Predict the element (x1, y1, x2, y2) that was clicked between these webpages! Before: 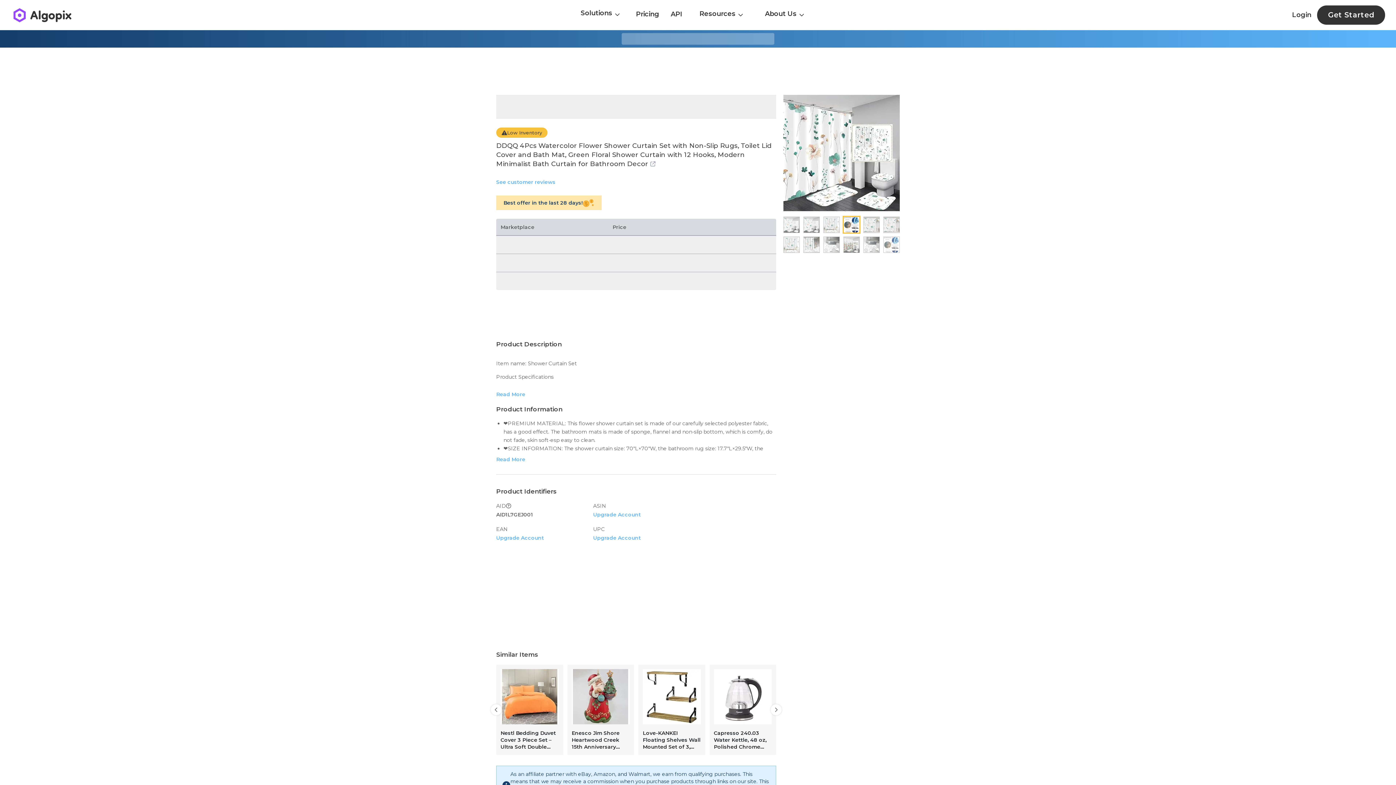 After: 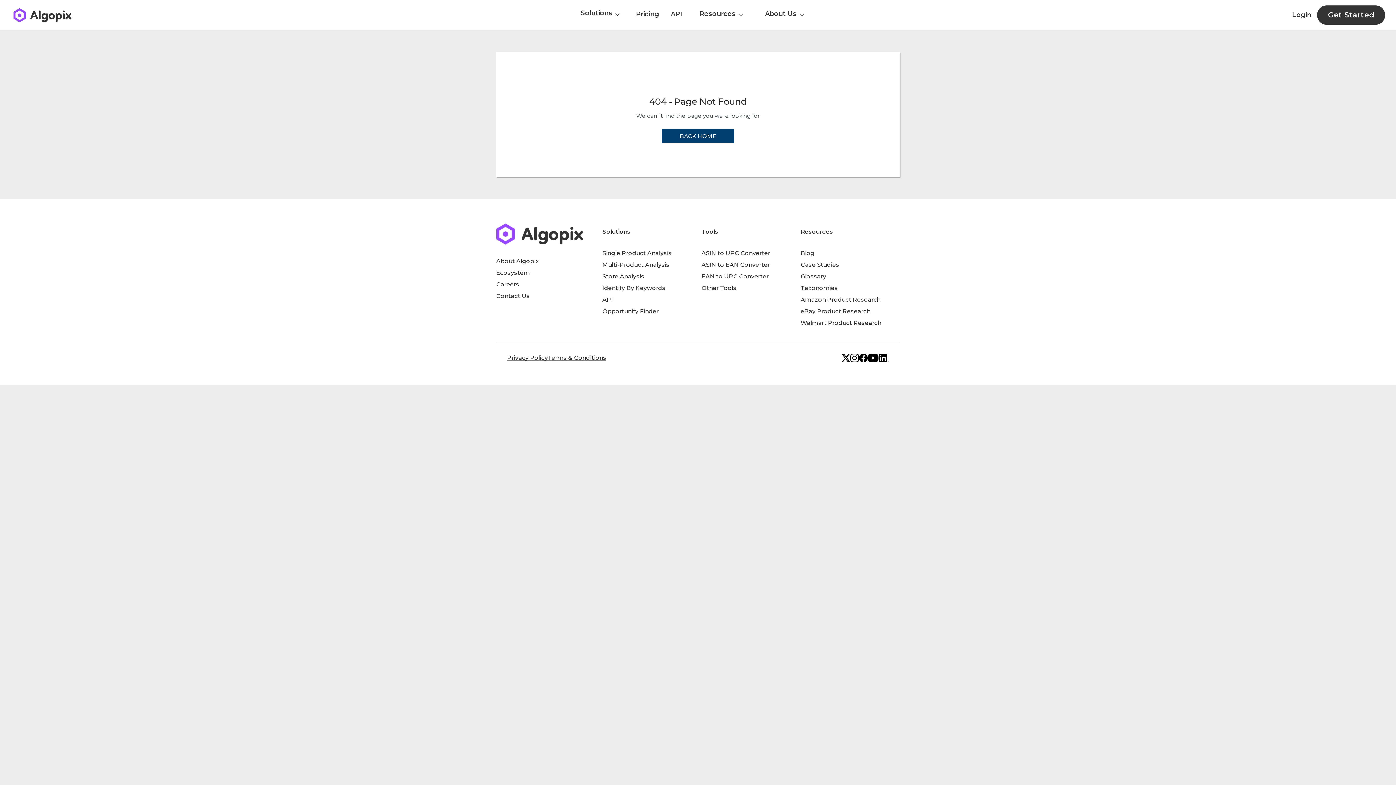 Action: bbox: (567, 665, 634, 755) label: Enesco Jim Shore Heartwood Creek 15th Anniversary Santa w/Tree Ornament